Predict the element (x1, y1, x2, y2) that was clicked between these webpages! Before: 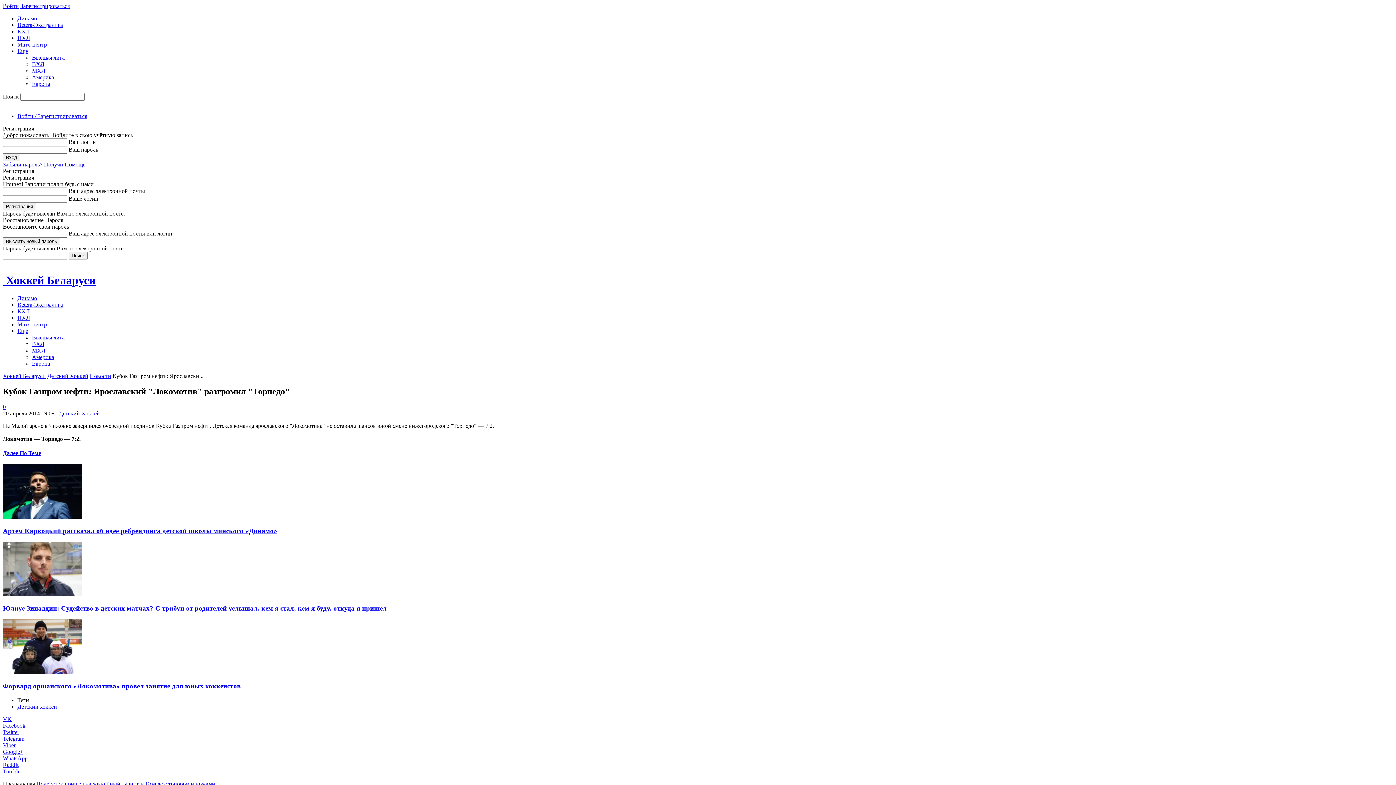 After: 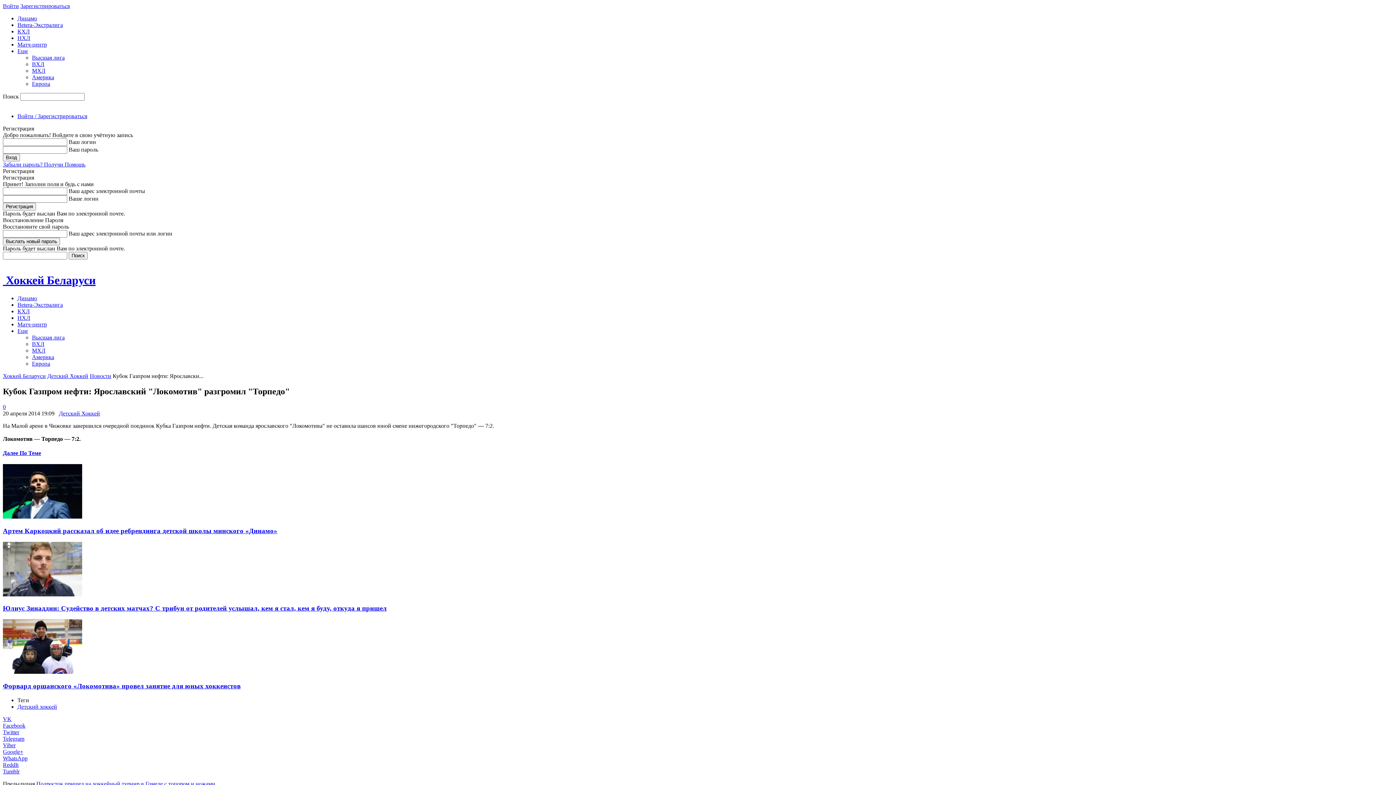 Action: bbox: (2, 168, 34, 174) label: Регистрация